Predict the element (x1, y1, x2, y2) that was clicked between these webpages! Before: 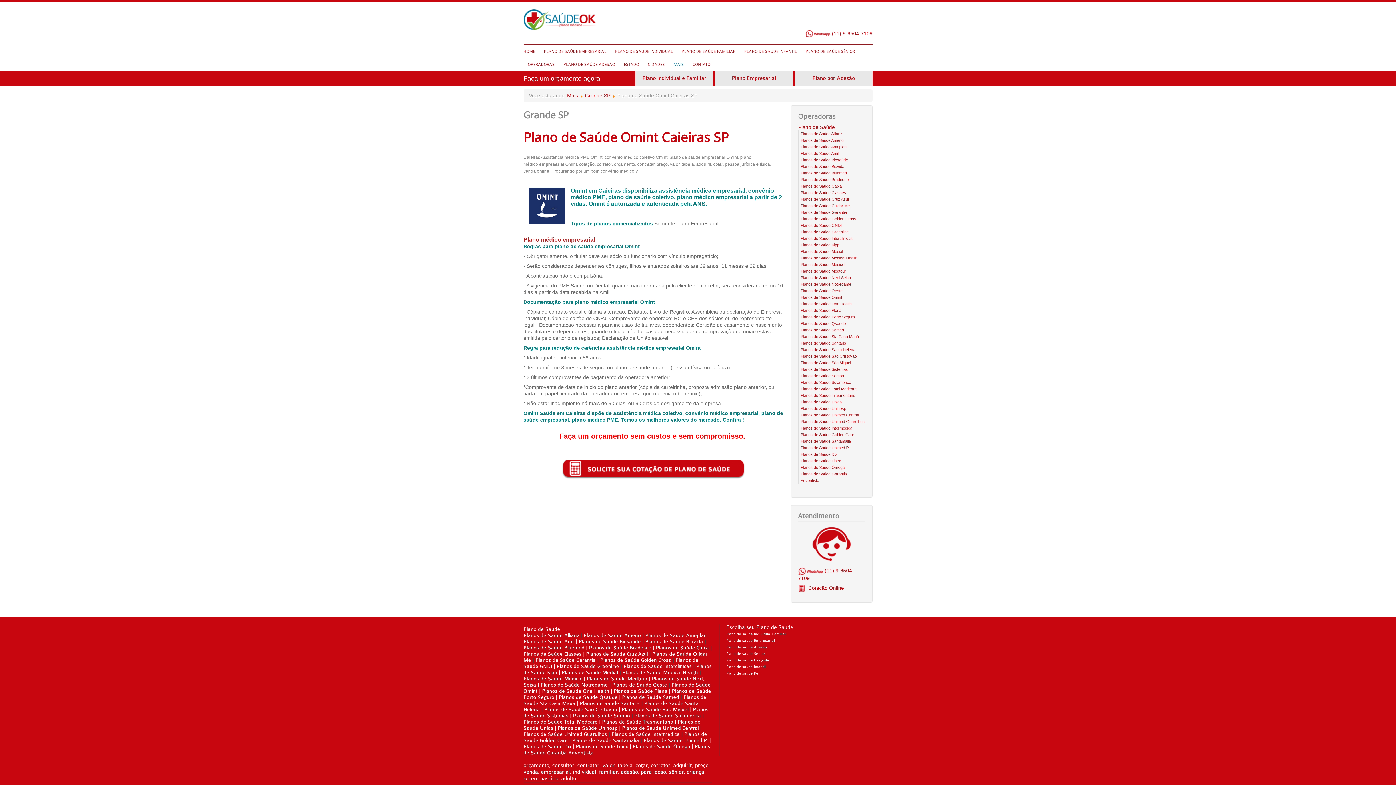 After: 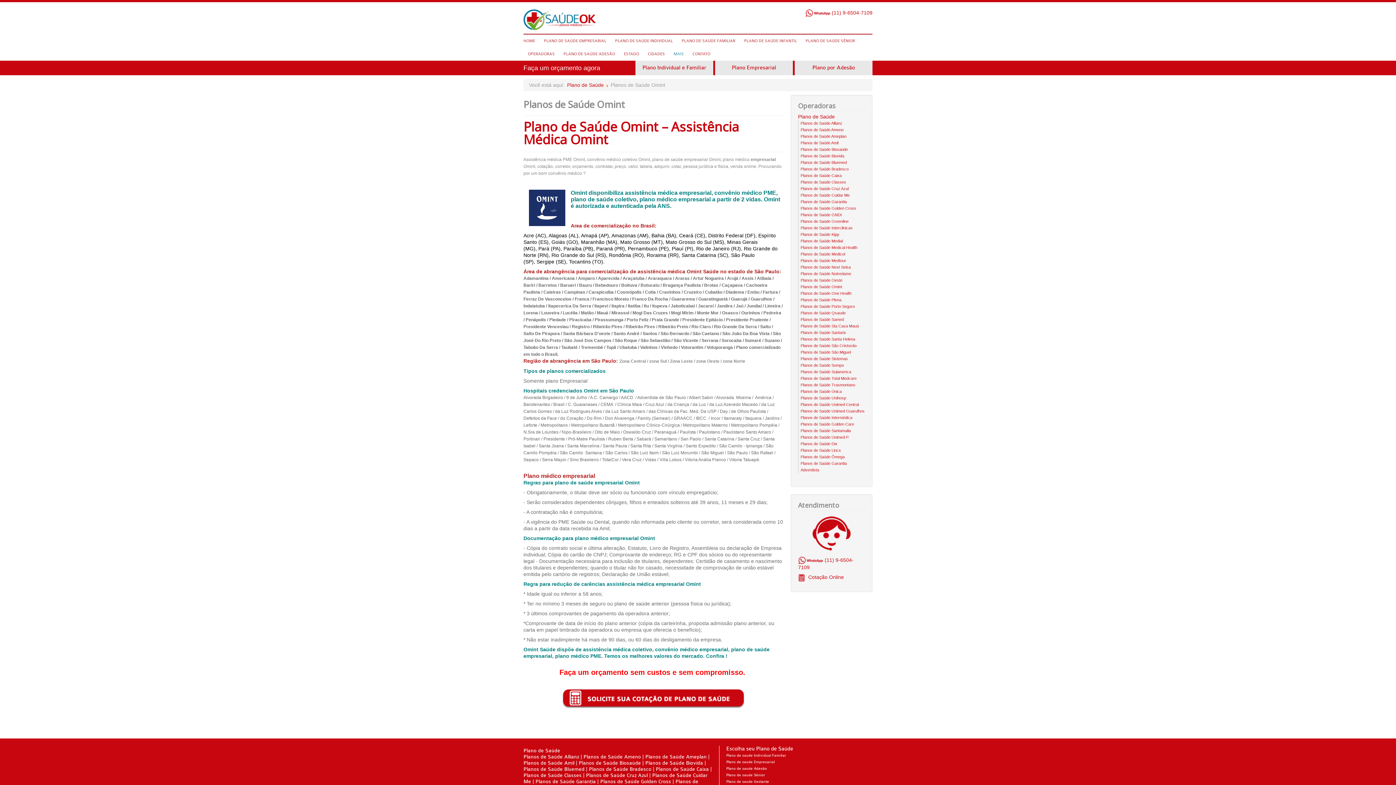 Action: label: Planos de Saúde Omint bbox: (800, 295, 842, 299)